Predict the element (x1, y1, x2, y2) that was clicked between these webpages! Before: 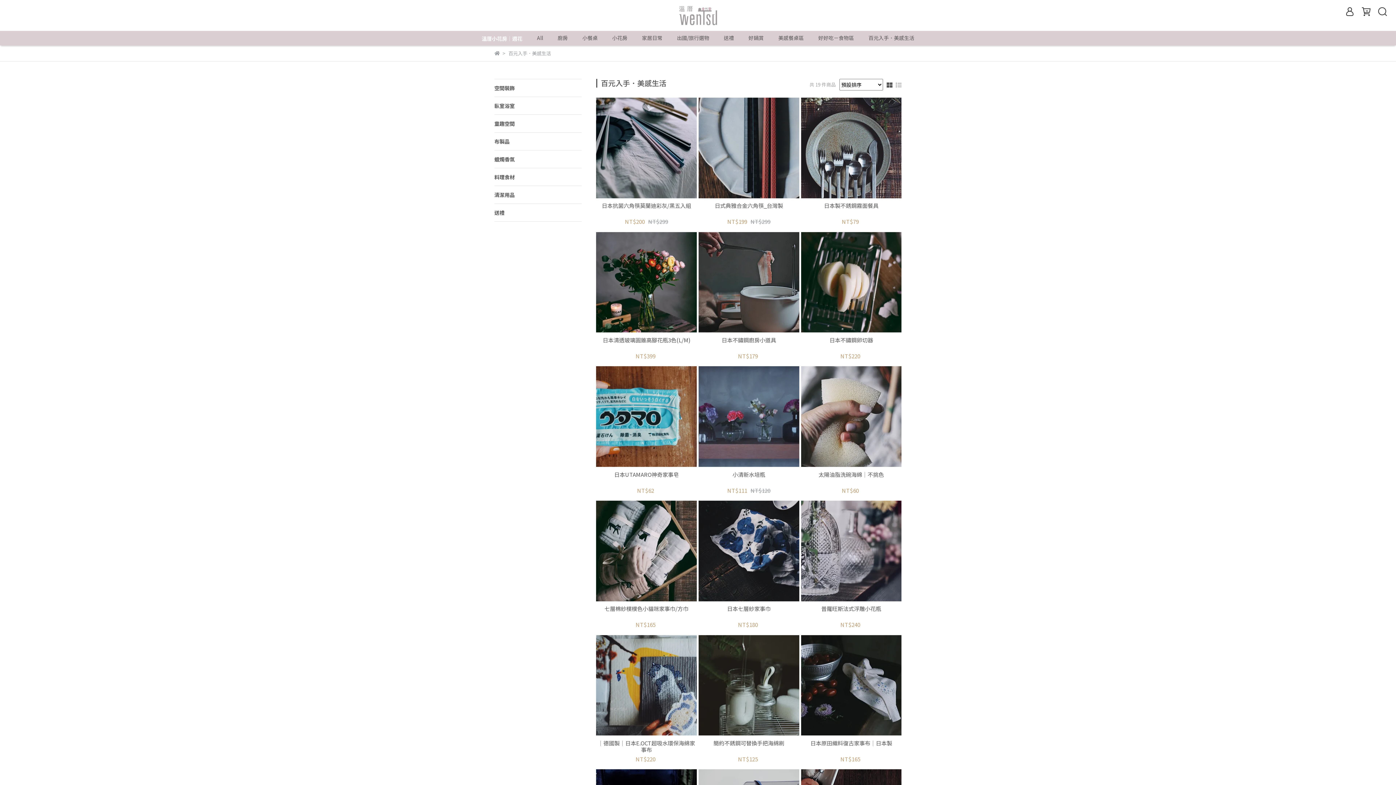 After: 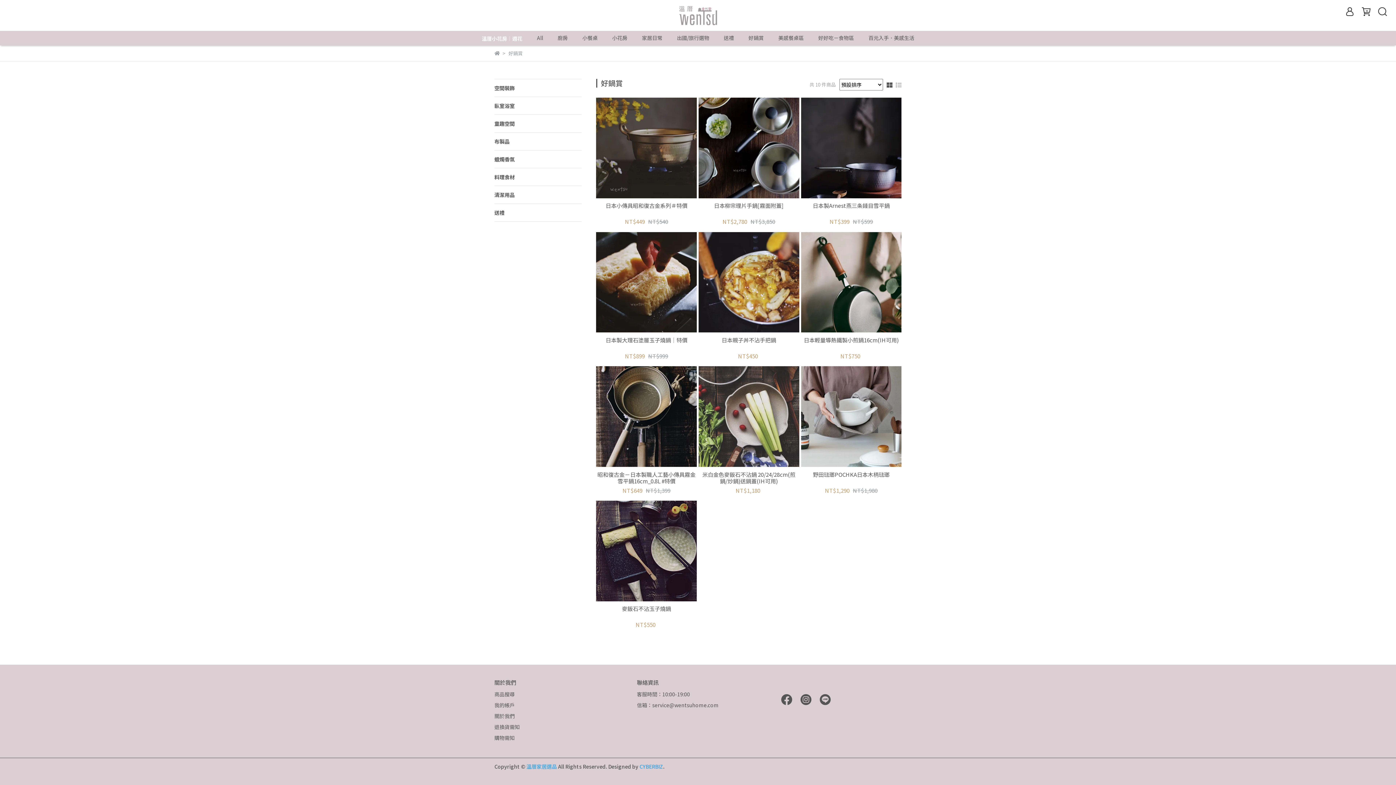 Action: bbox: (748, 34, 764, 41) label: 好鍋賞